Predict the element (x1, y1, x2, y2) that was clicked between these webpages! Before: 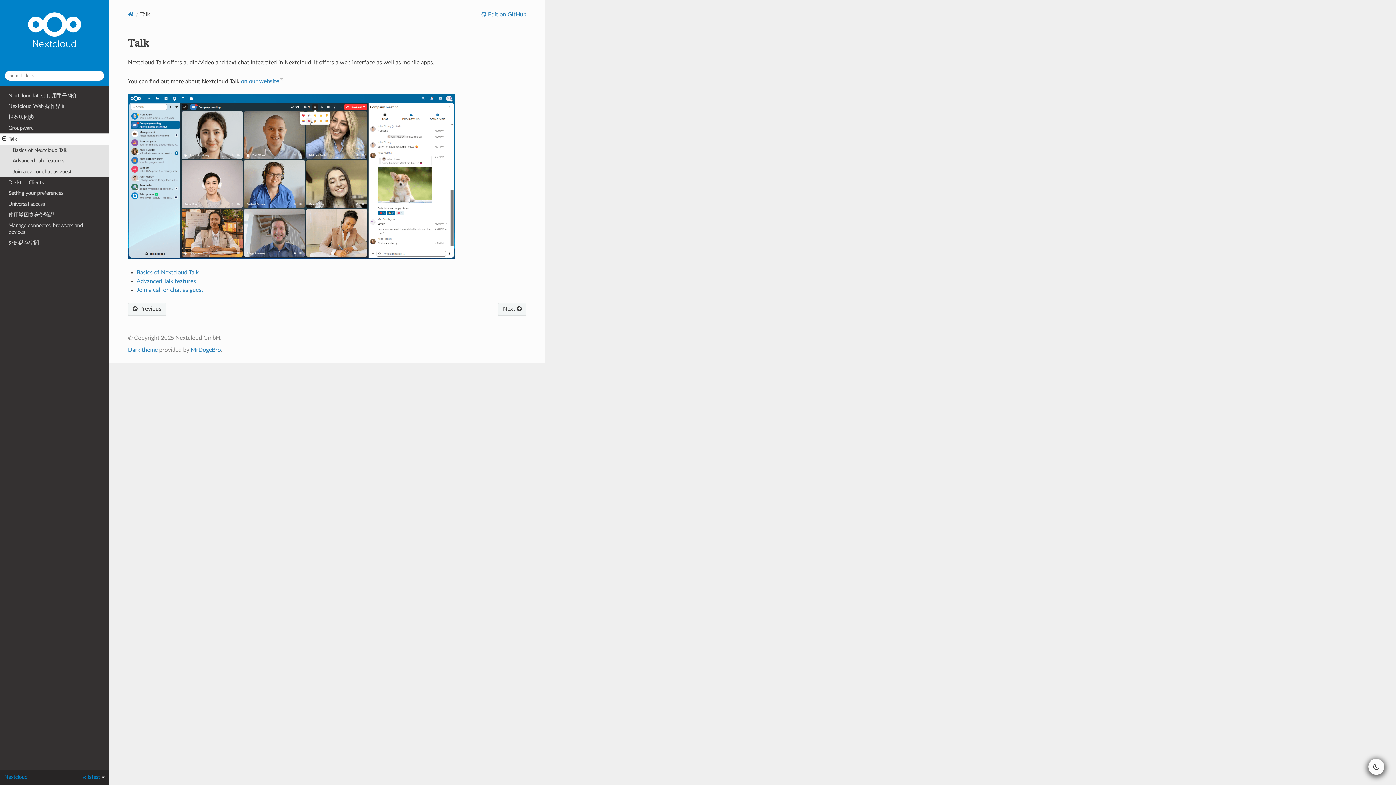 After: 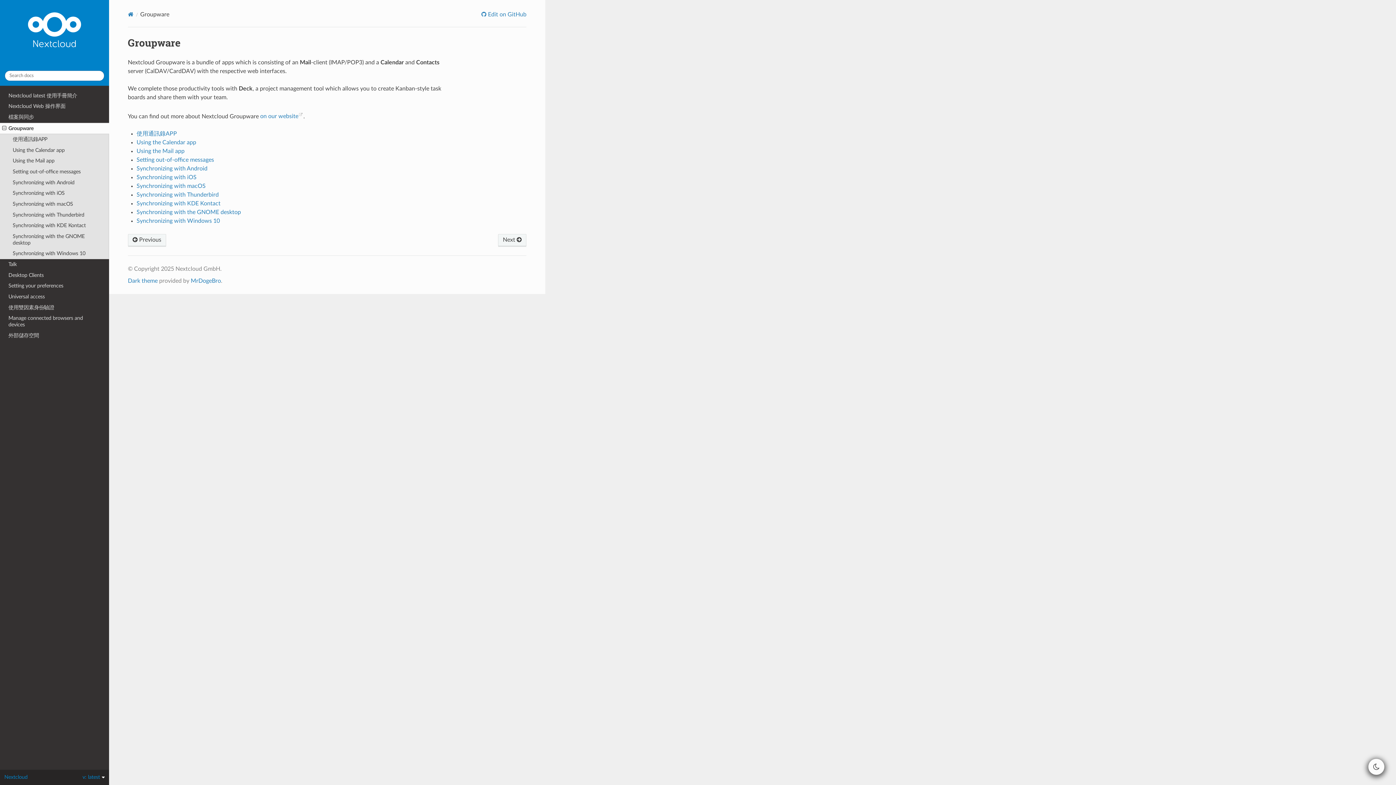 Action: bbox: (0, 122, 109, 133) label: Groupware